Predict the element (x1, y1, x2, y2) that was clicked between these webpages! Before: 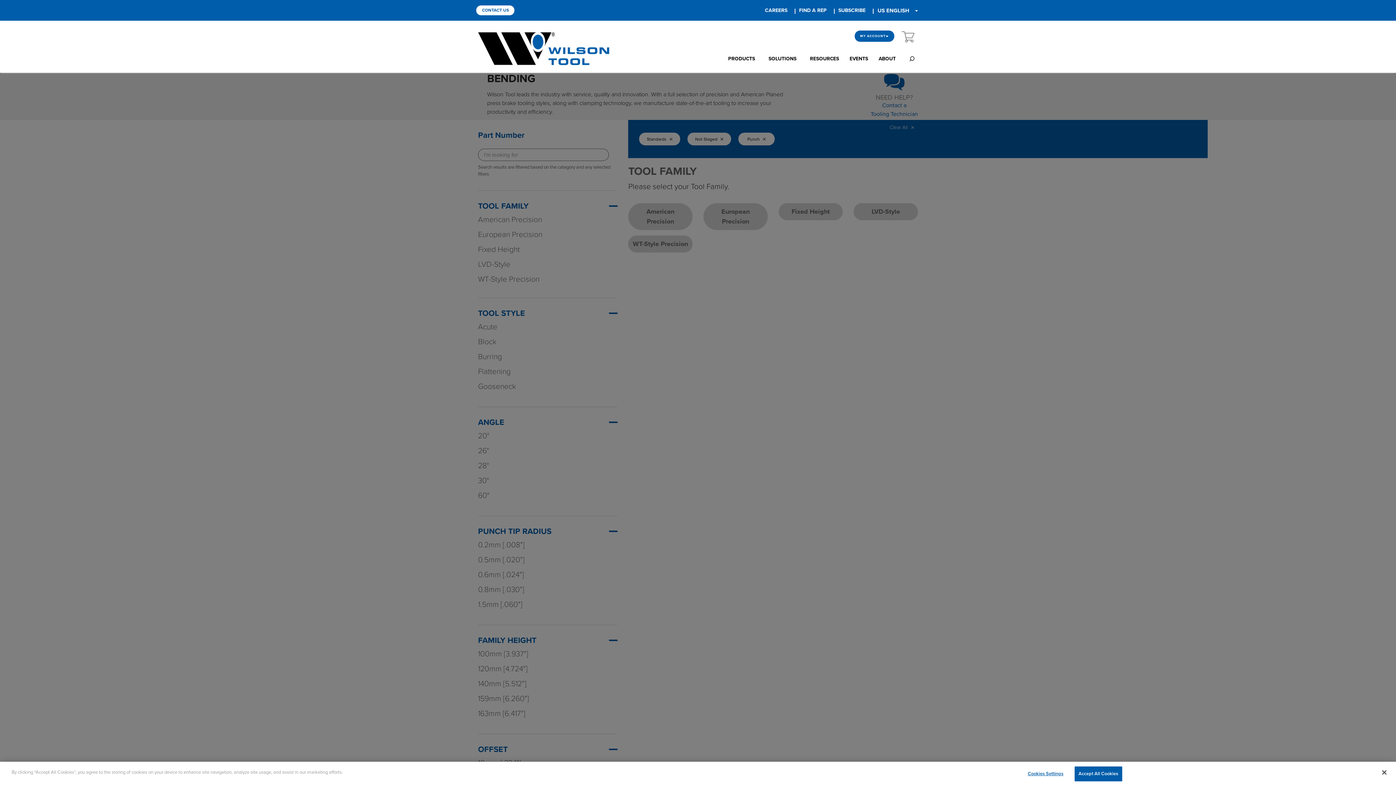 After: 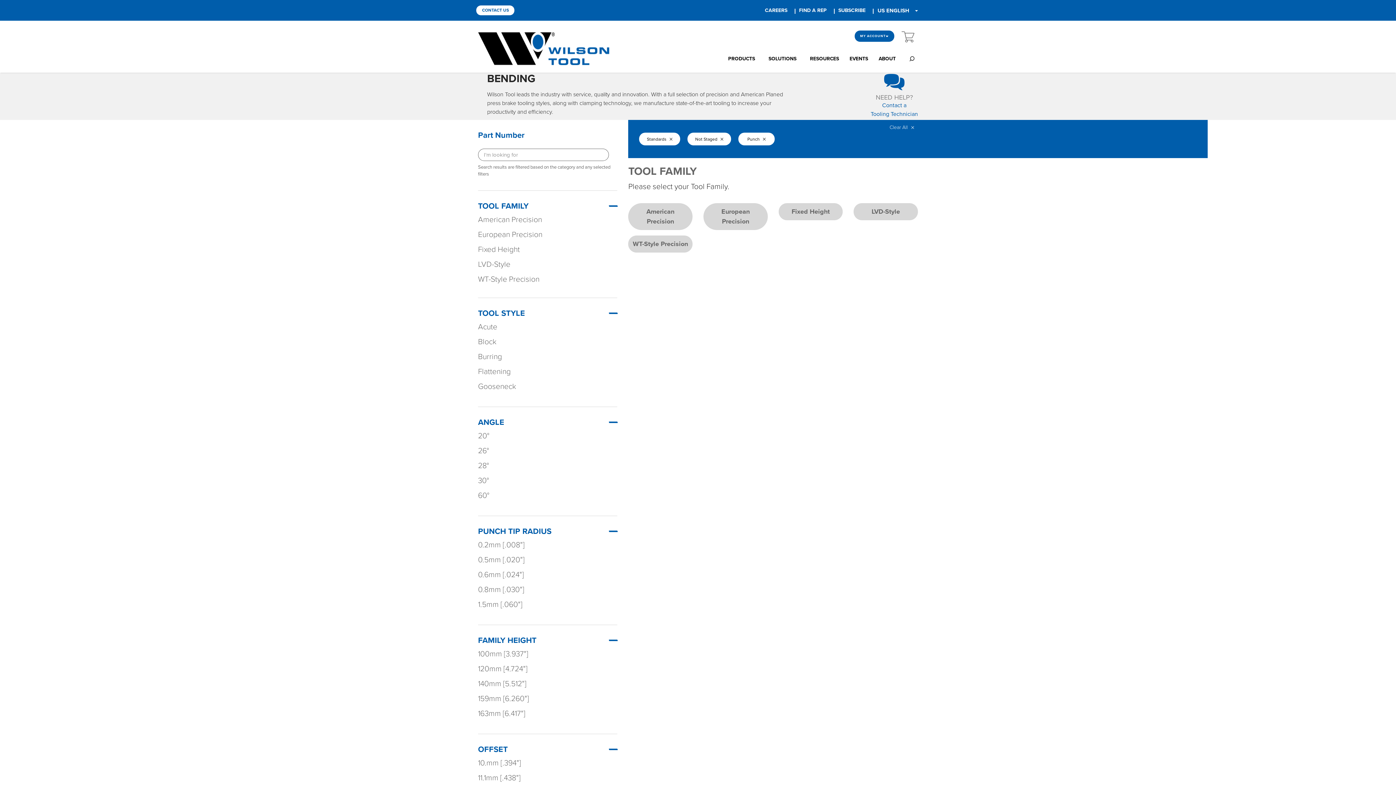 Action: bbox: (1074, 766, 1122, 781) label: Accept All Cookies